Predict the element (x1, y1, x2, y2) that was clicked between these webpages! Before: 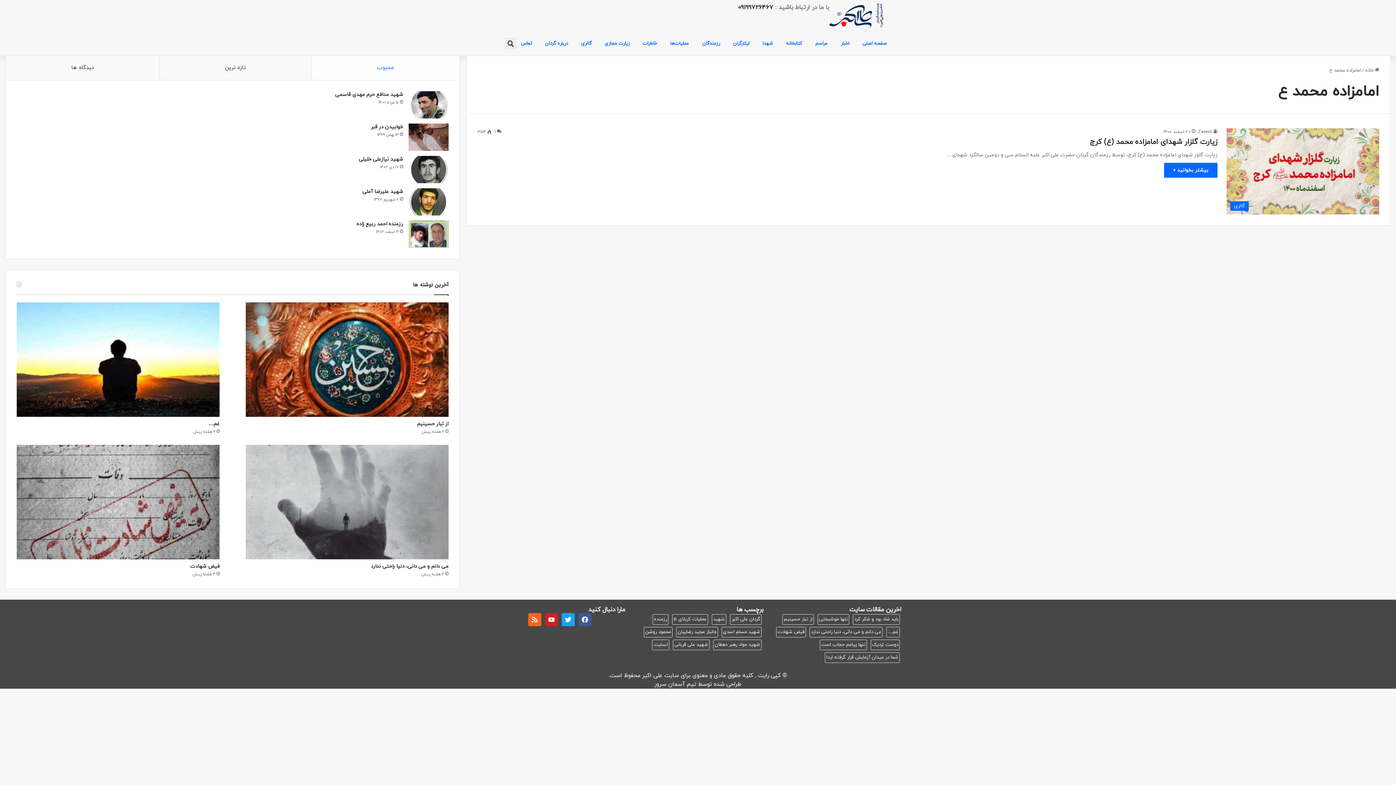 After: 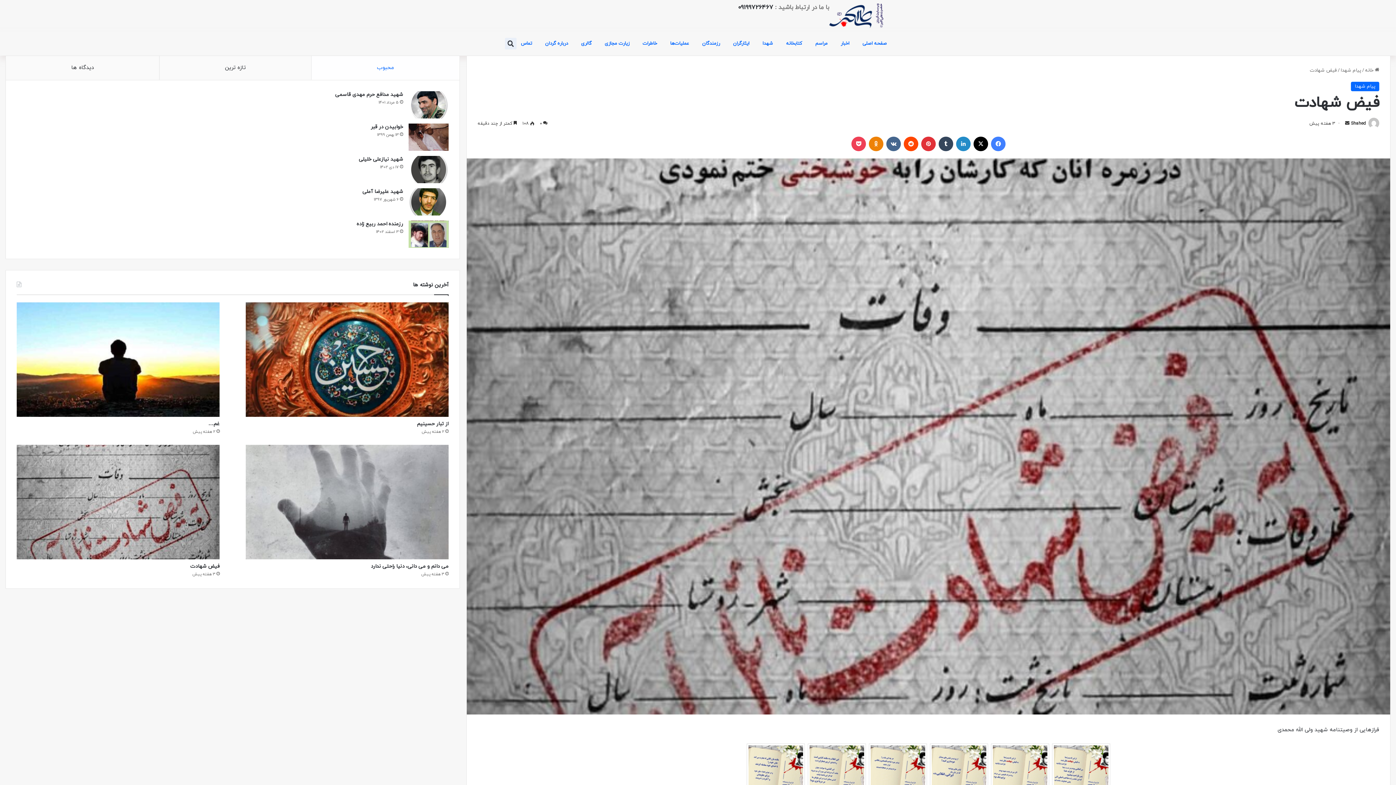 Action: label: فیض شهادت bbox: (16, 445, 219, 559)